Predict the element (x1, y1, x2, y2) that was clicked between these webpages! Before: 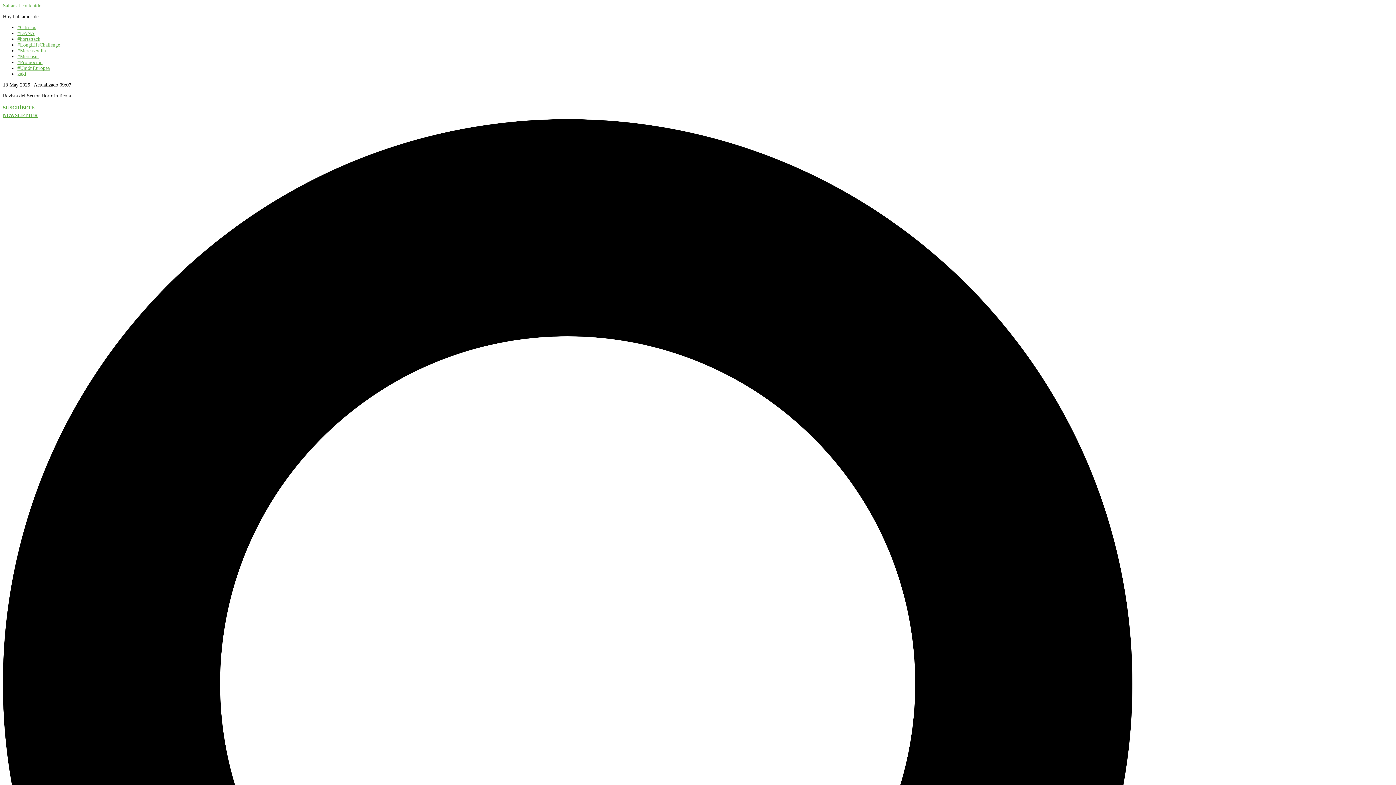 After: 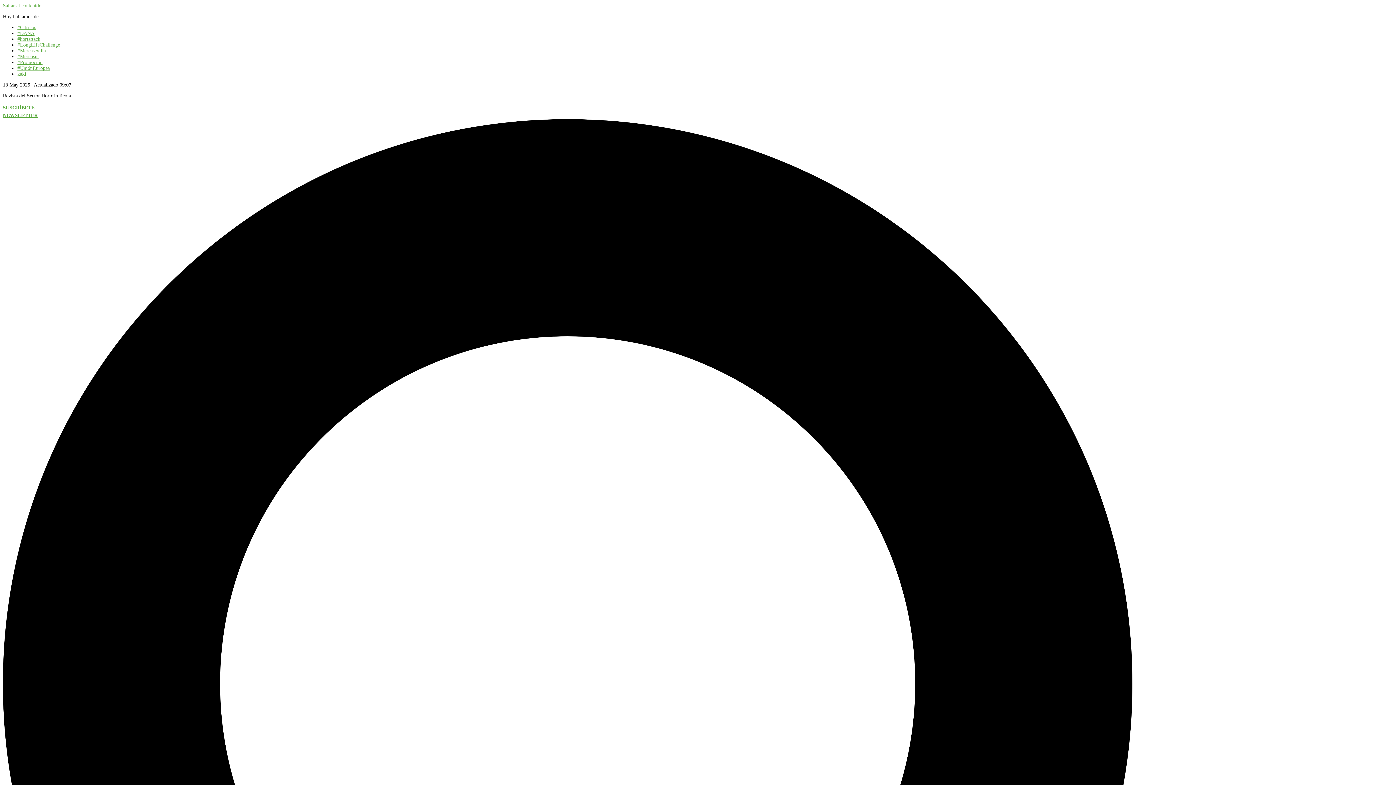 Action: bbox: (17, 53, 39, 59) label: #Mercosur